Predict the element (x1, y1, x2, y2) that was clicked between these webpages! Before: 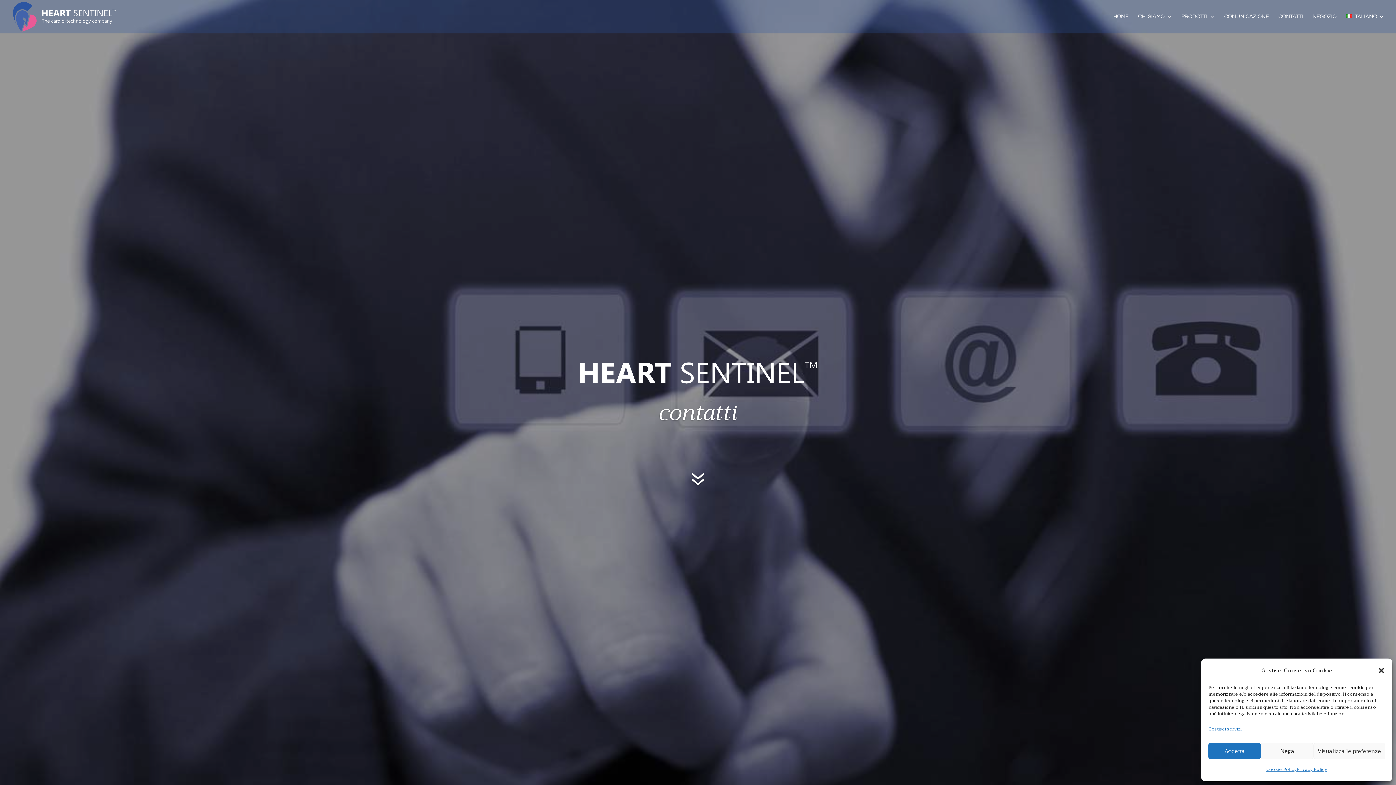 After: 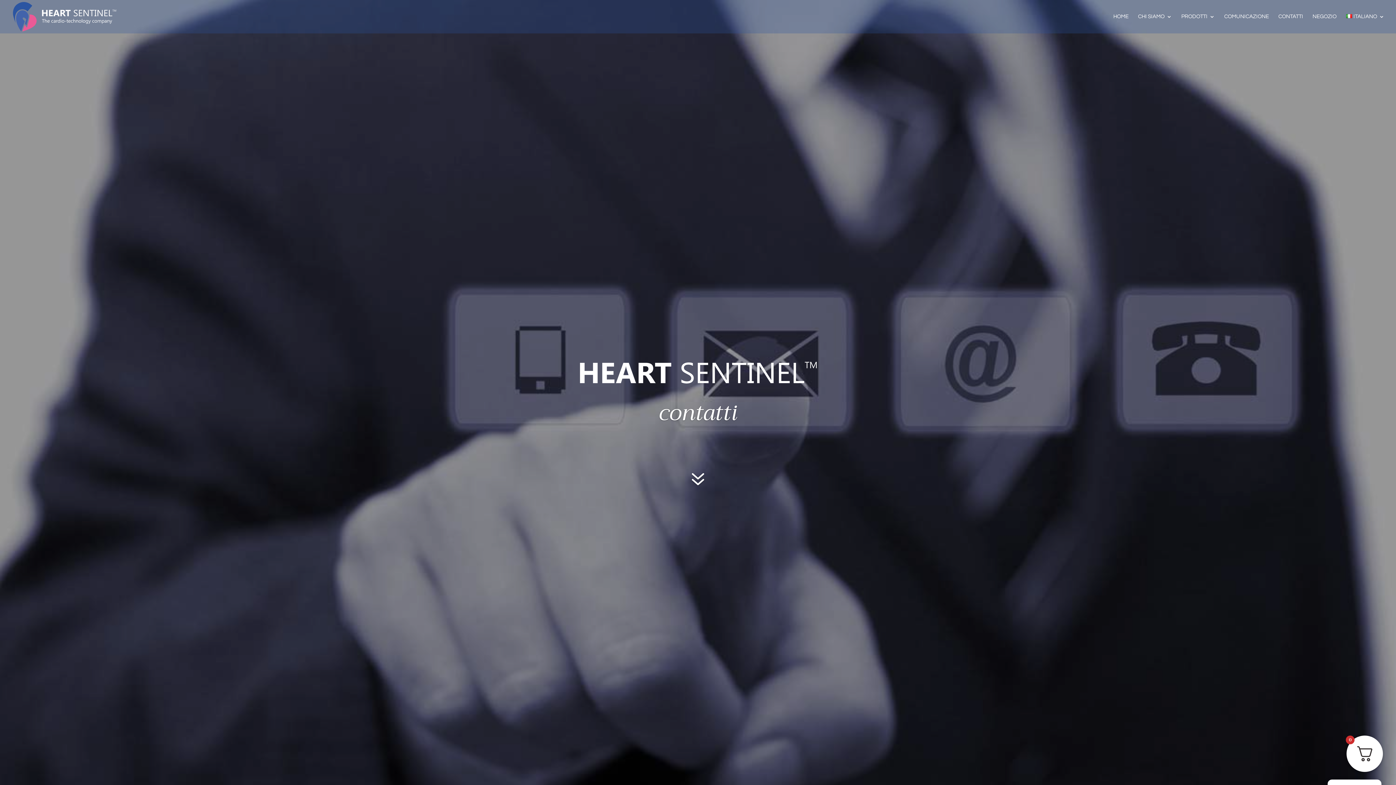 Action: bbox: (1378, 667, 1385, 674) label: Chiudi la finestra di dialogo